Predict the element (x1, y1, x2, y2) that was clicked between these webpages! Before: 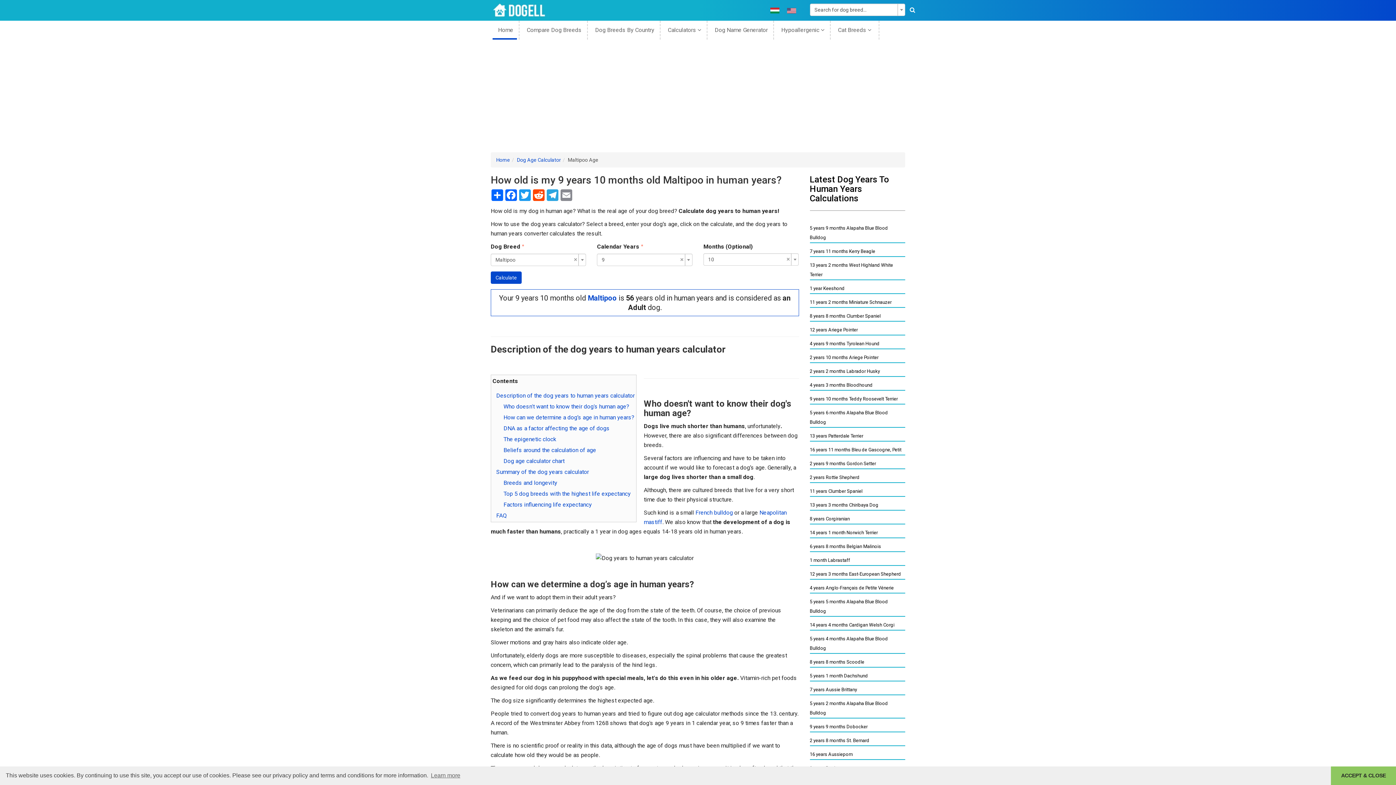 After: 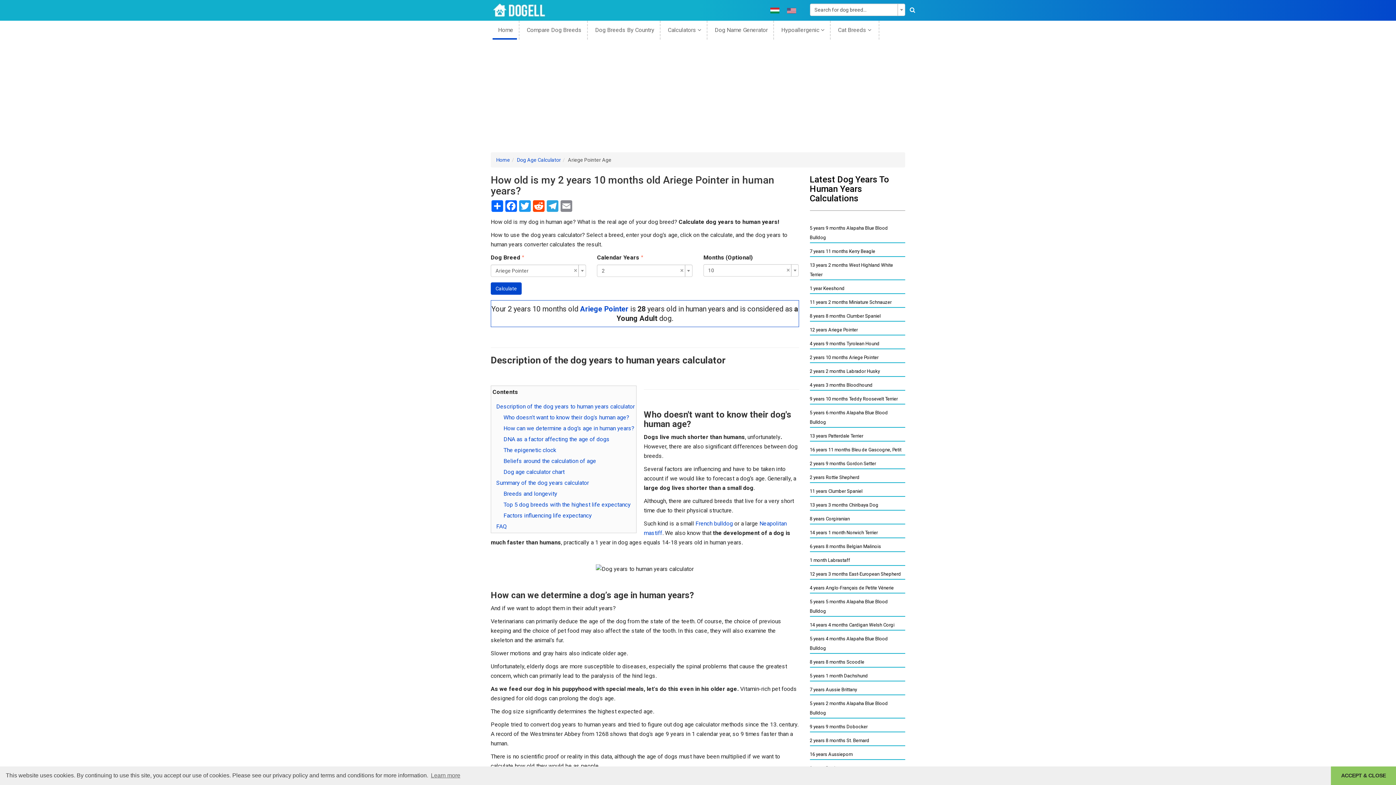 Action: bbox: (810, 353, 905, 363) label: 2 years 10 months Ariege Pointer